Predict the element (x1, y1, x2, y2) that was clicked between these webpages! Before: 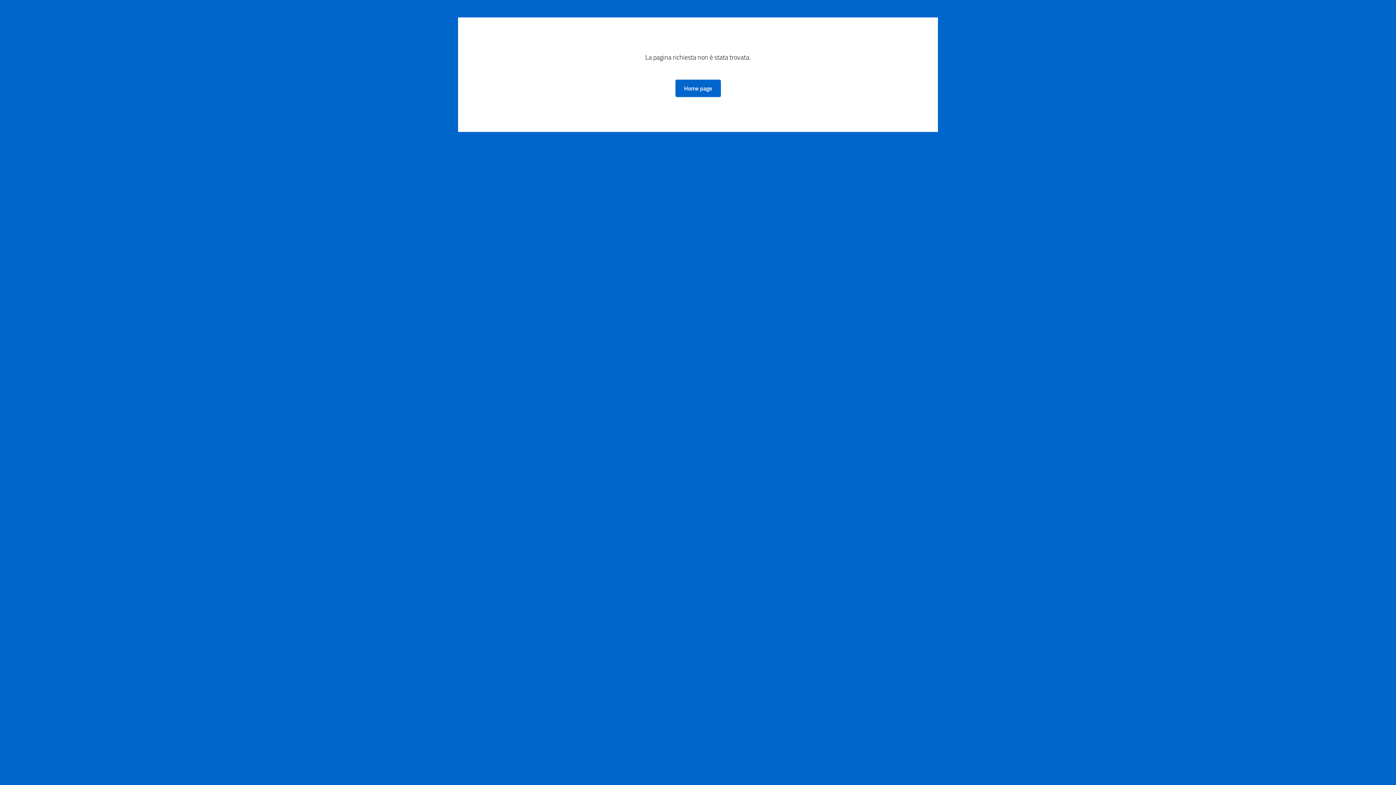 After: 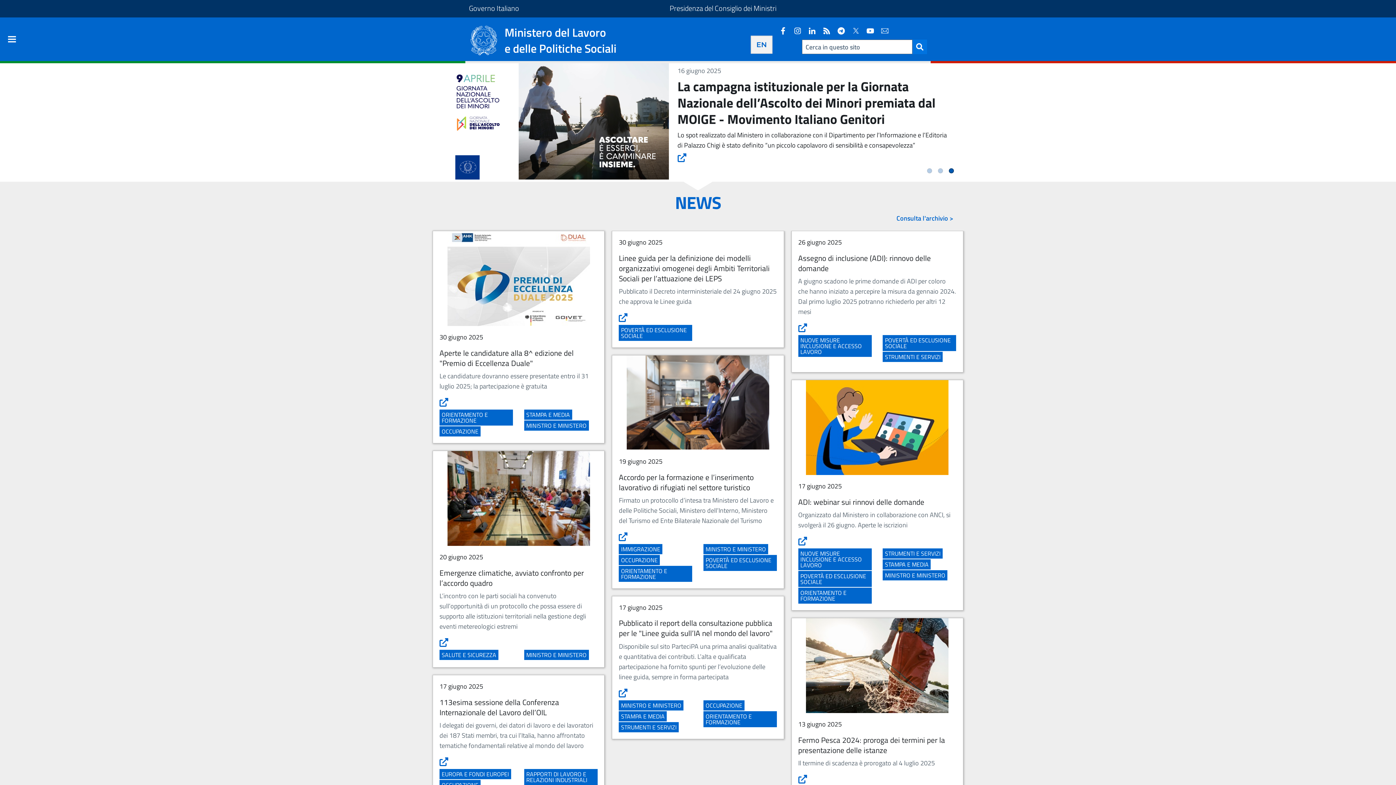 Action: bbox: (675, 79, 720, 97) label: Home page